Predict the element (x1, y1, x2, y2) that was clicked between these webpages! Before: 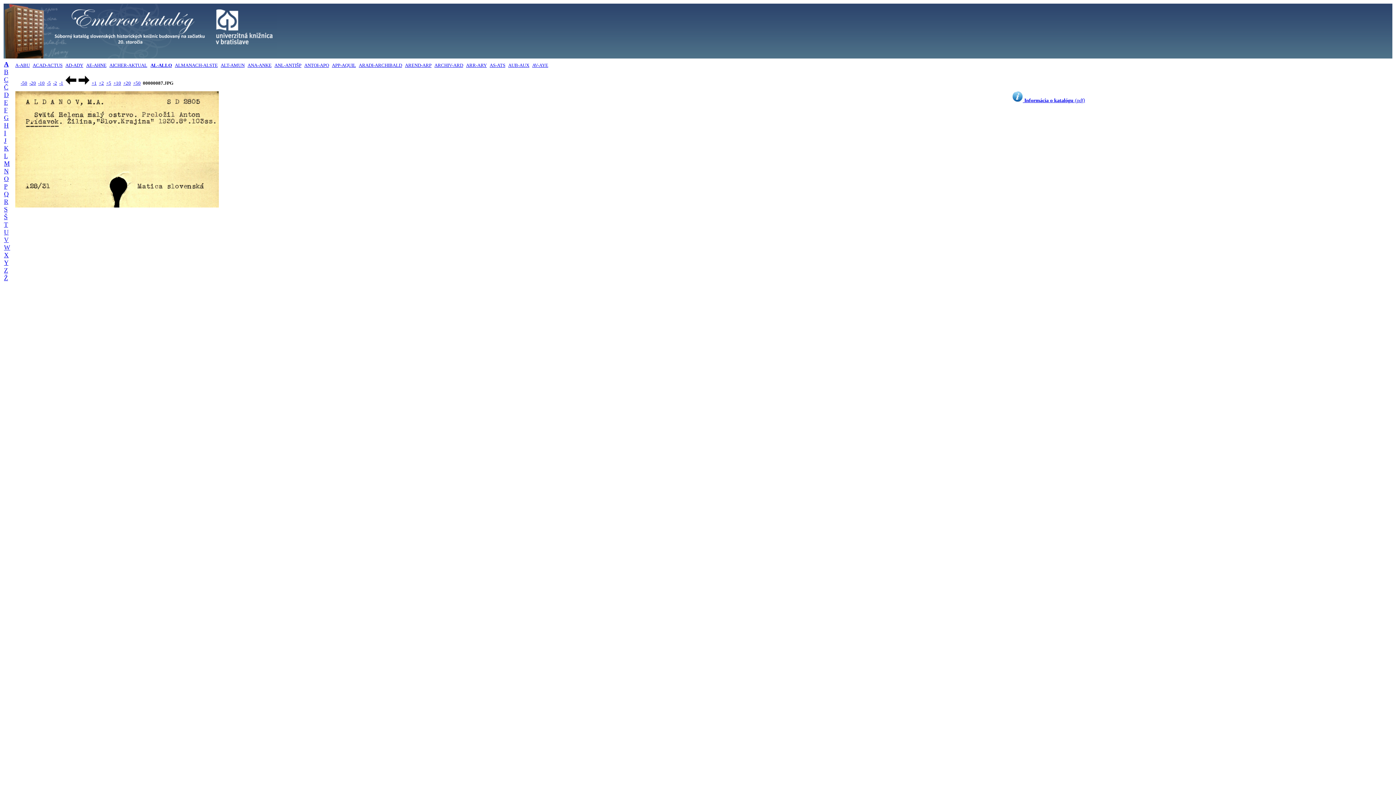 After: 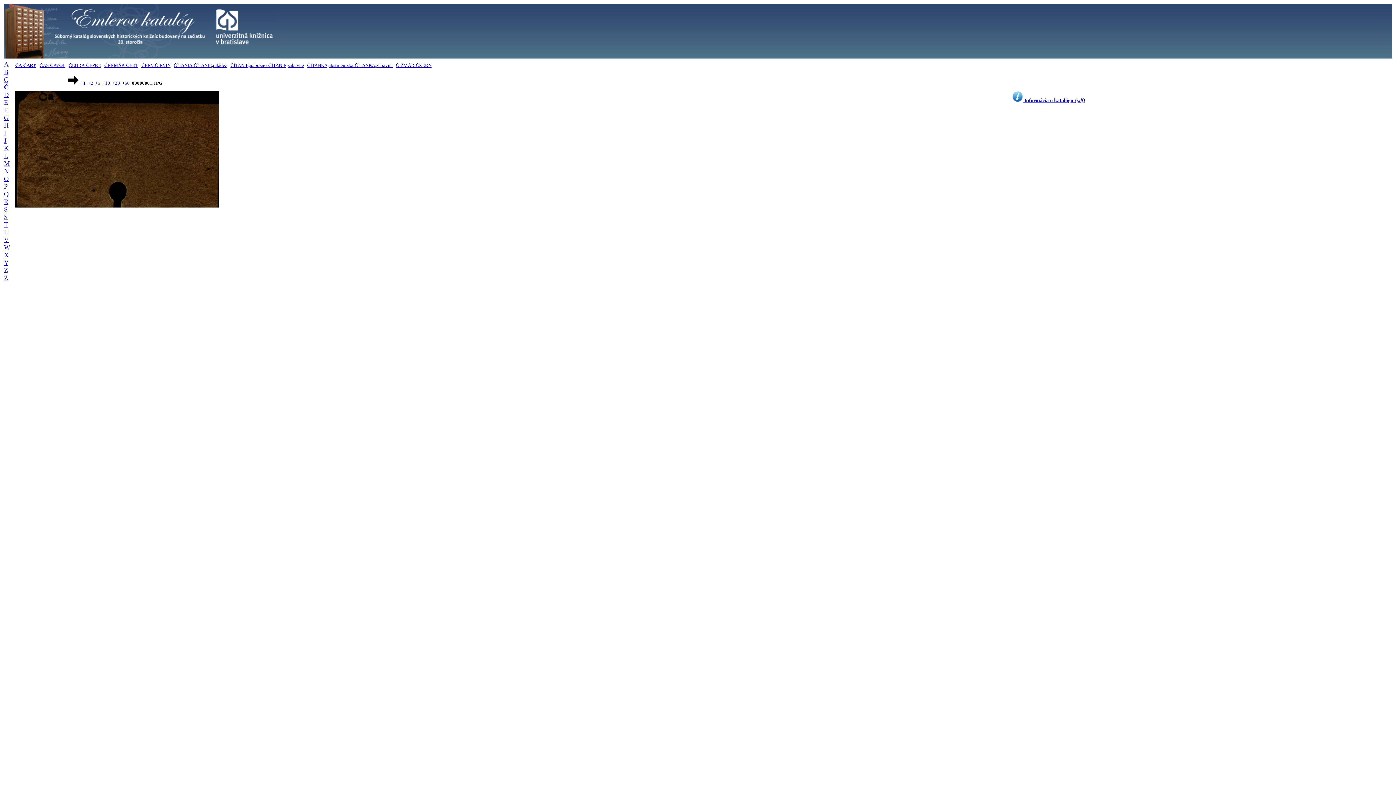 Action: bbox: (4, 83, 8, 90) label: Č